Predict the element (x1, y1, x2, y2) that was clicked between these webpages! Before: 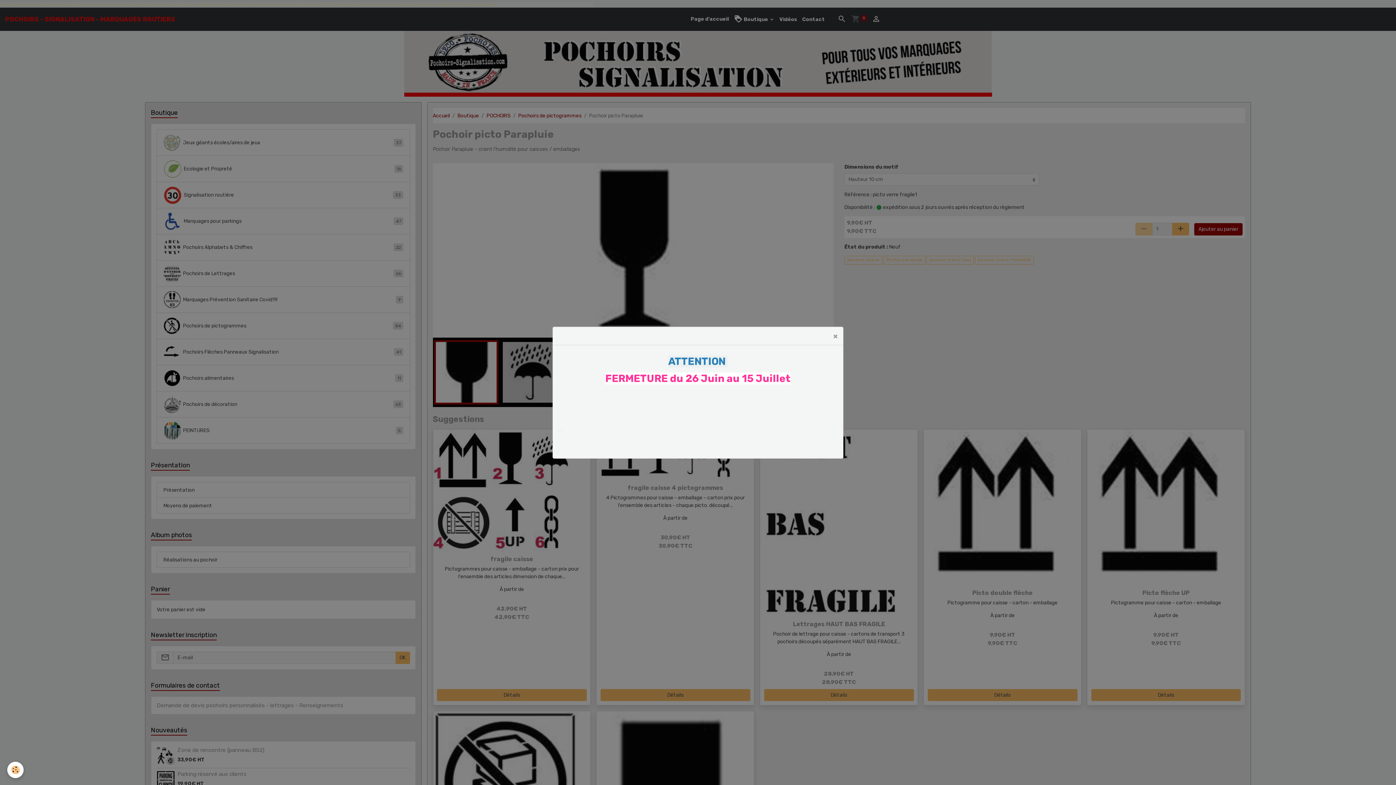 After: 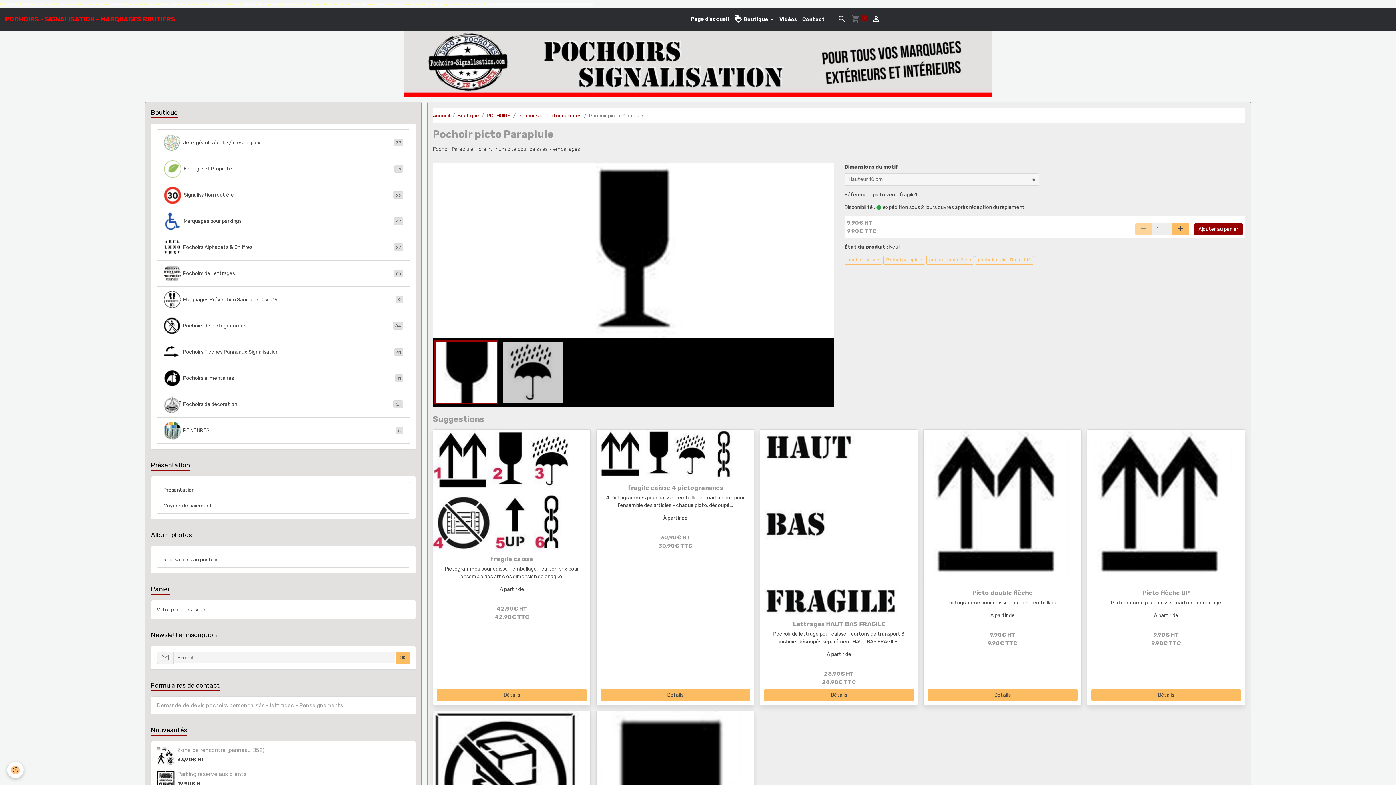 Action: label: × bbox: (828, 327, 843, 344)